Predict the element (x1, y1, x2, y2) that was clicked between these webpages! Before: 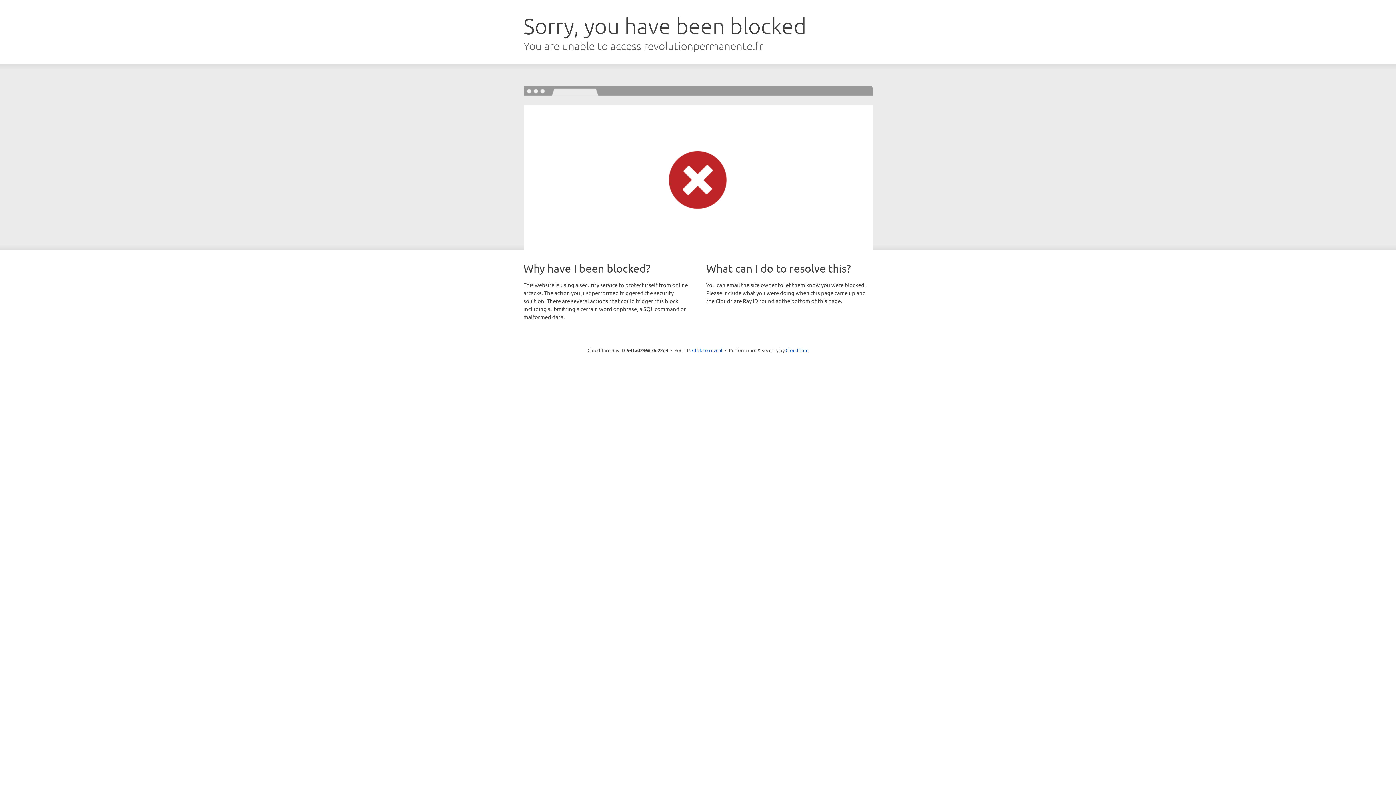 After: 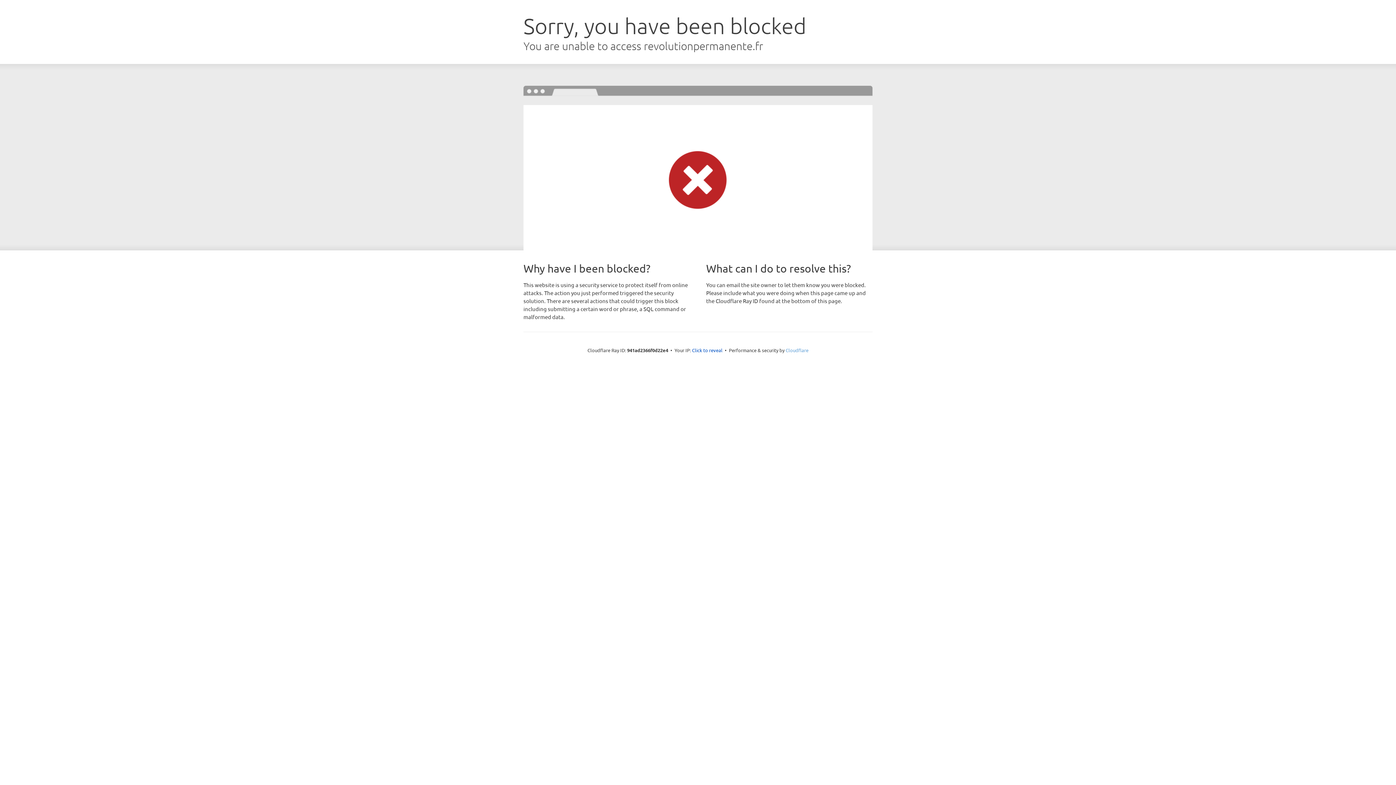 Action: bbox: (785, 347, 808, 353) label: Cloudflare